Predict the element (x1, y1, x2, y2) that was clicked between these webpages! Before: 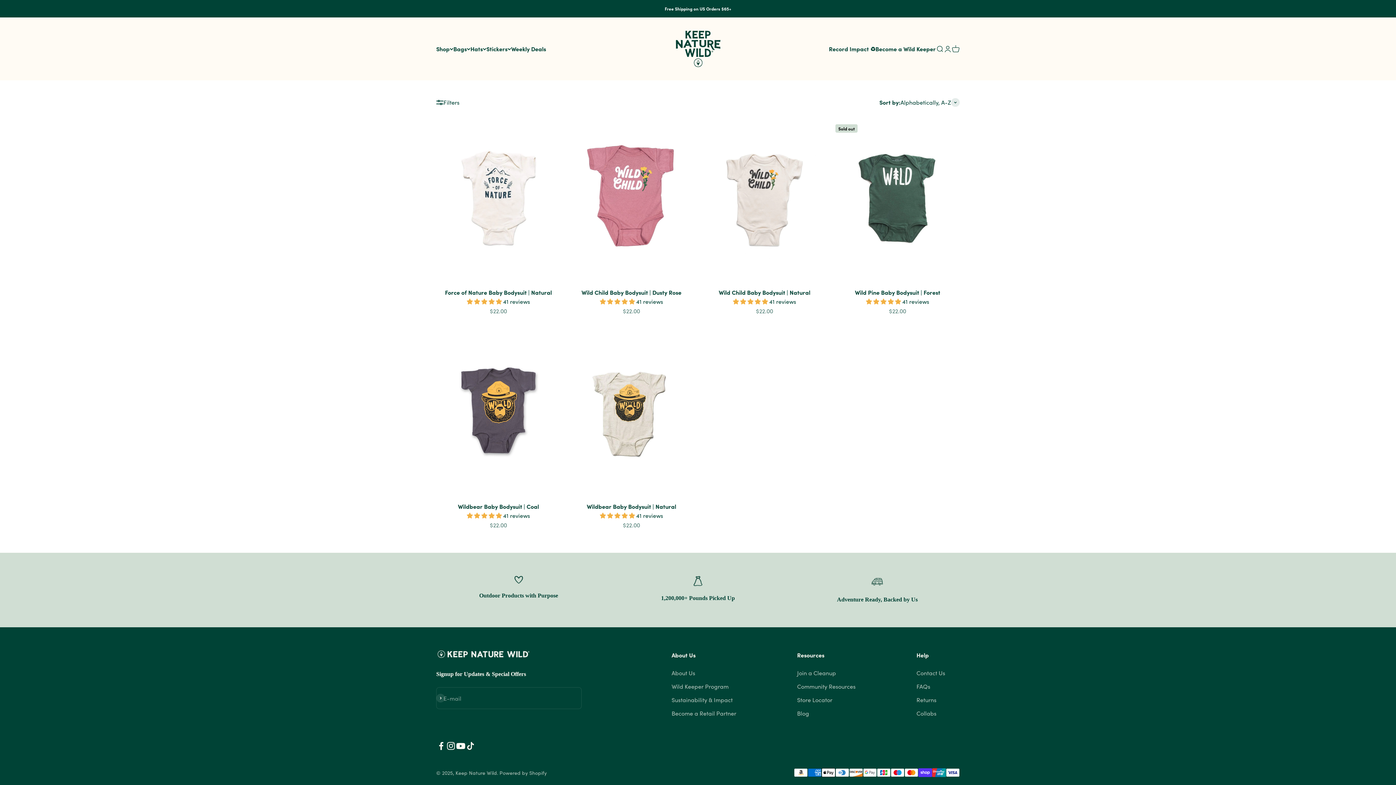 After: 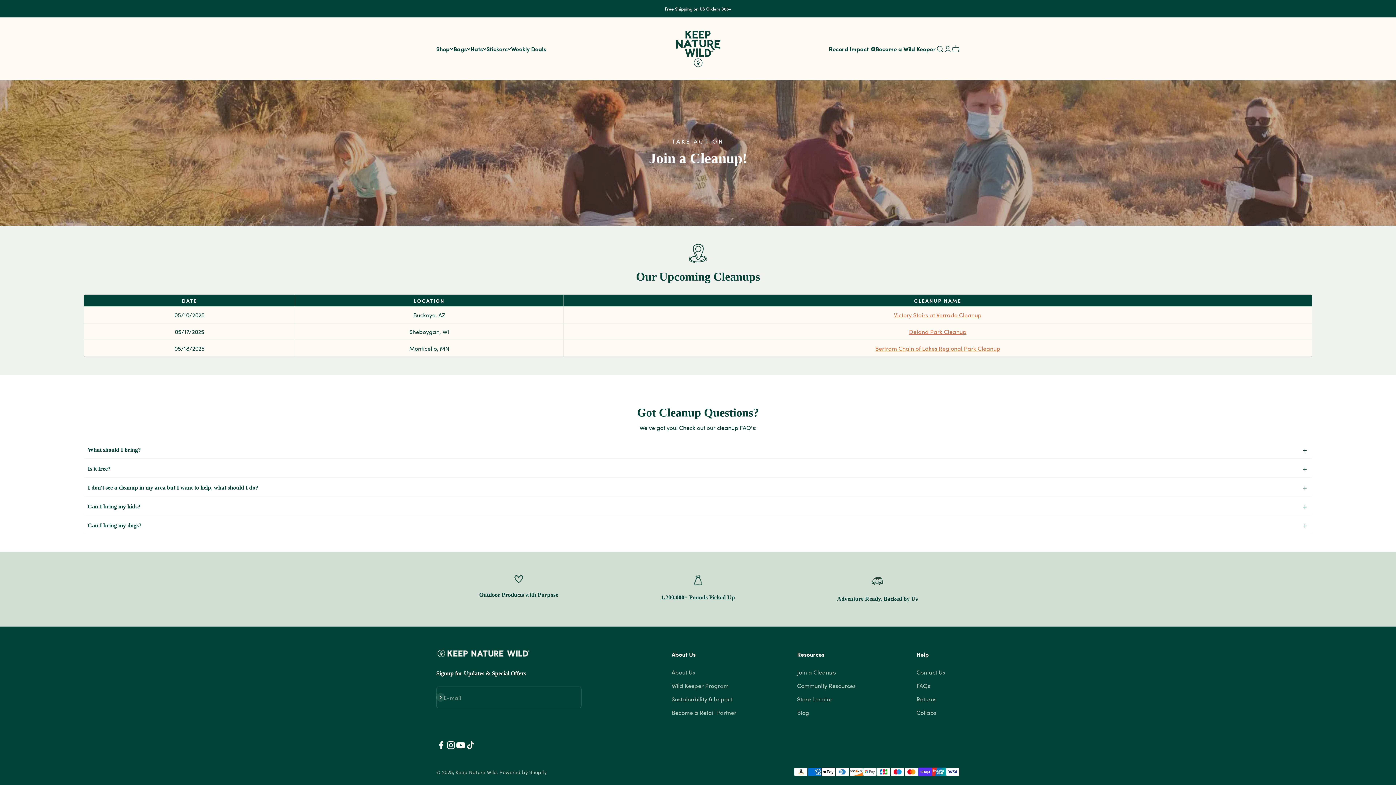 Action: label: Join a Cleanup bbox: (797, 668, 836, 677)